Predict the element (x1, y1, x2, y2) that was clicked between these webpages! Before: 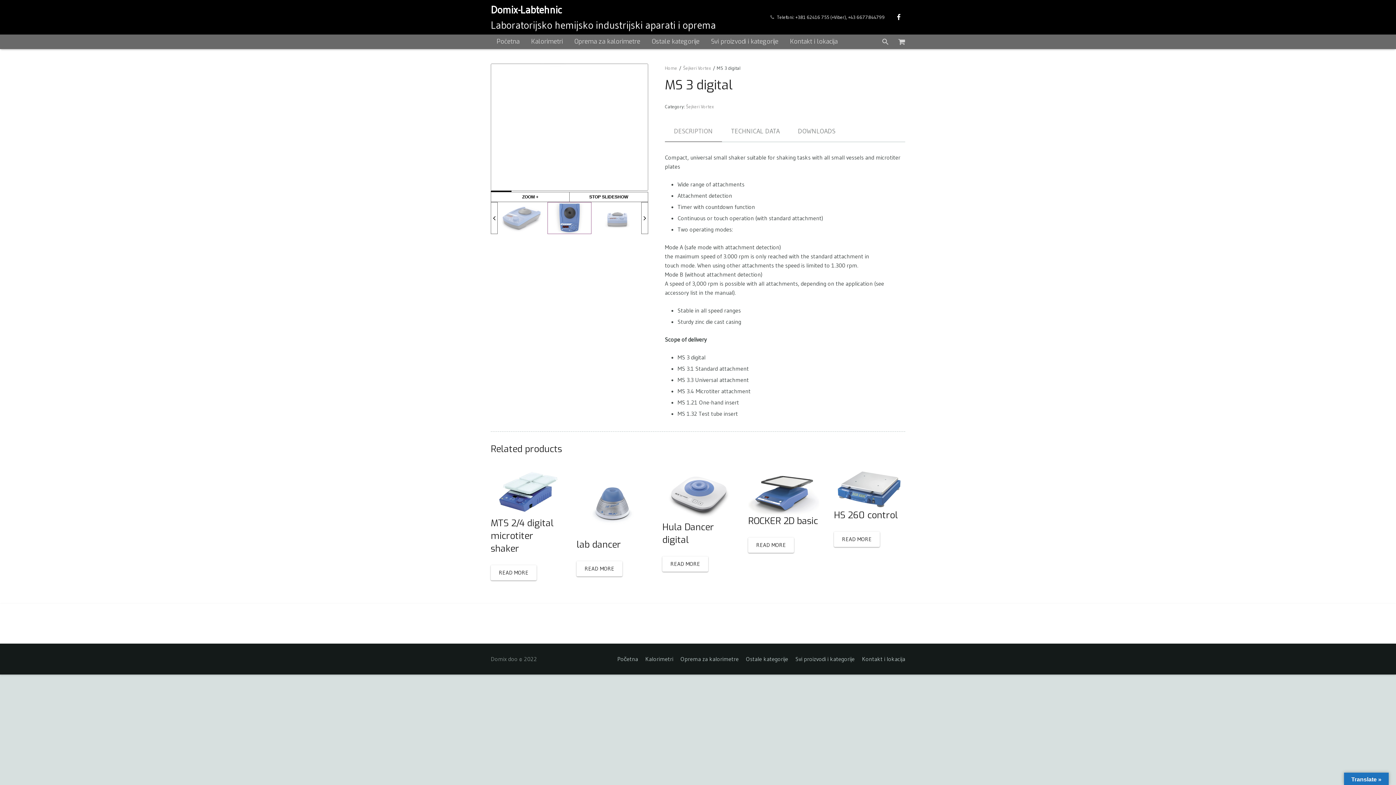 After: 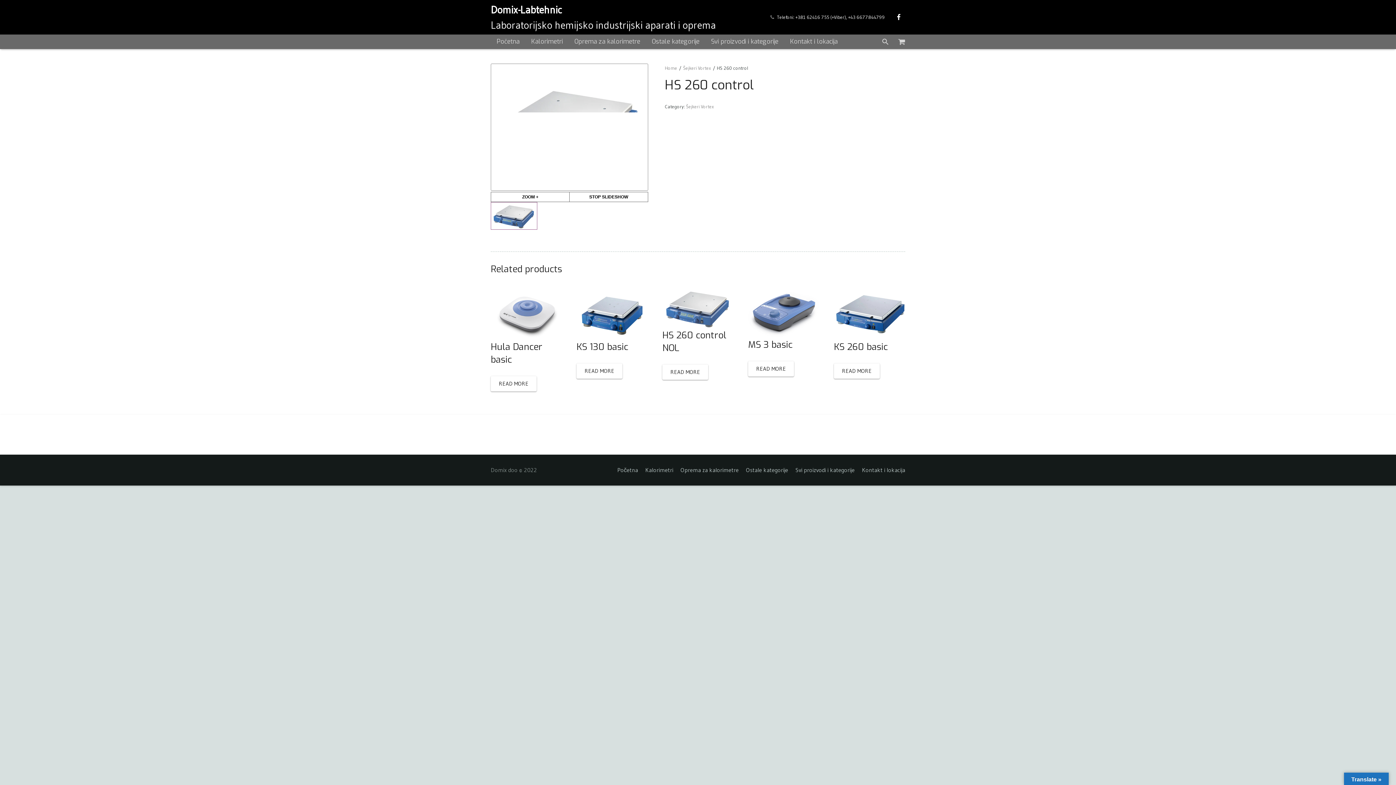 Action: label: Read more about “HS 260 control” bbox: (834, 531, 880, 547)